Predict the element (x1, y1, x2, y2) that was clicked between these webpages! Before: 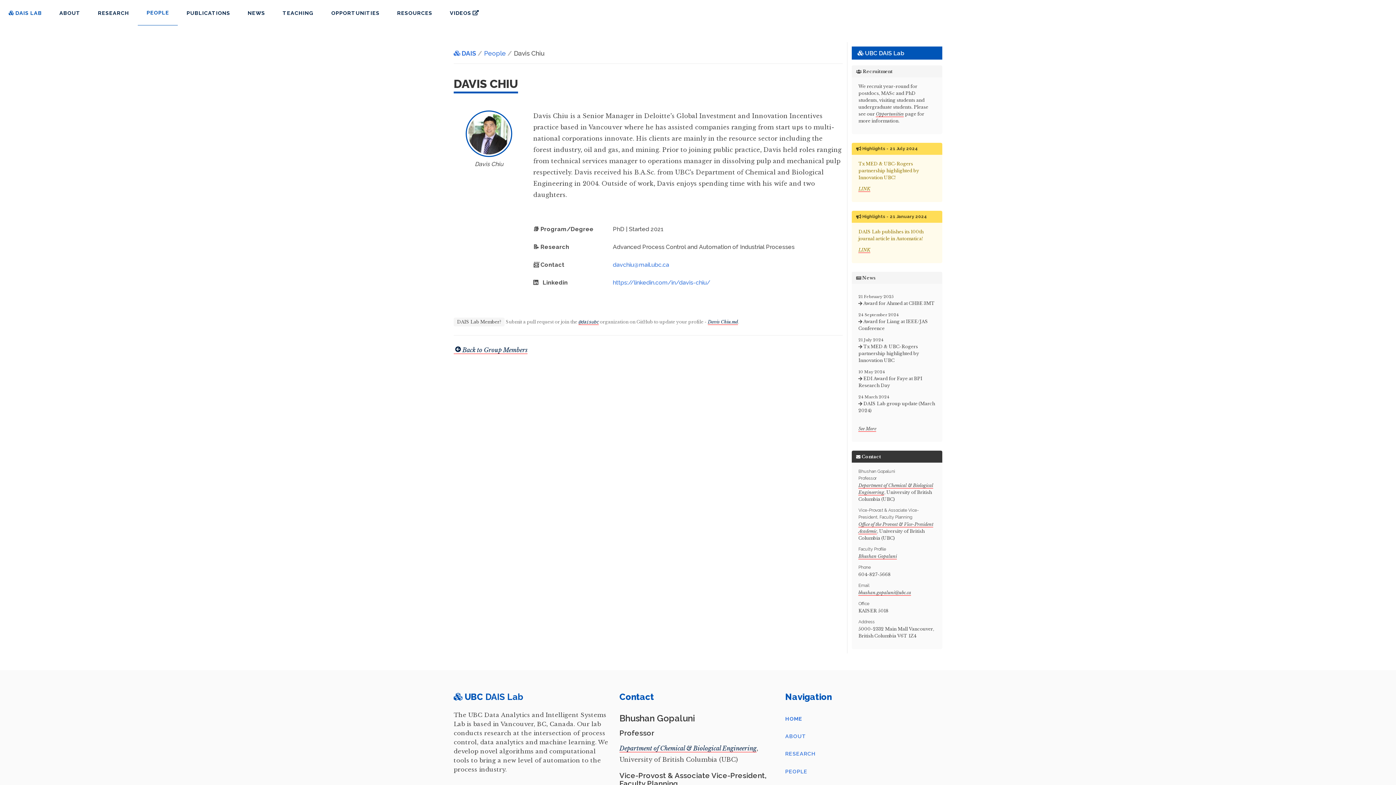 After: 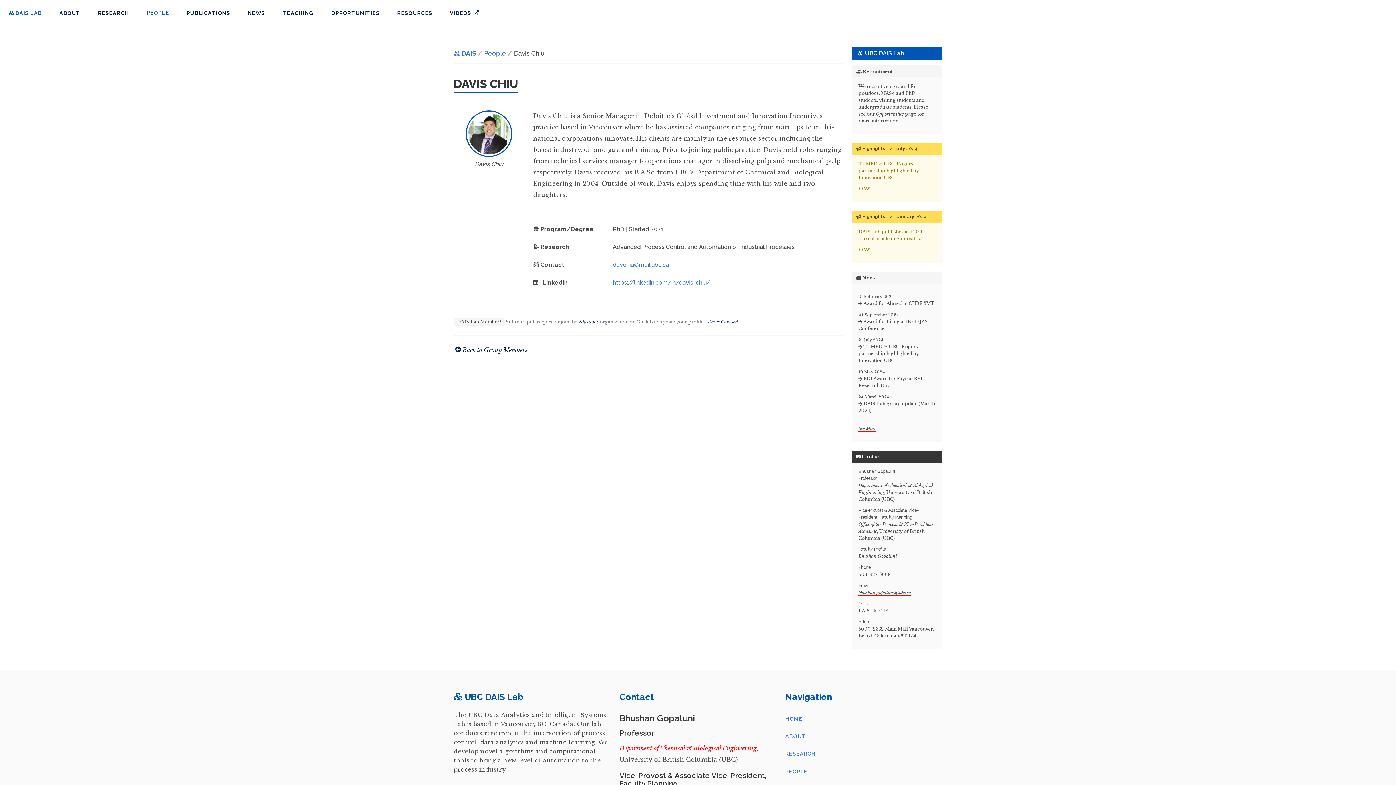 Action: label: Department of Chemical & Biological Engineering bbox: (619, 745, 756, 752)